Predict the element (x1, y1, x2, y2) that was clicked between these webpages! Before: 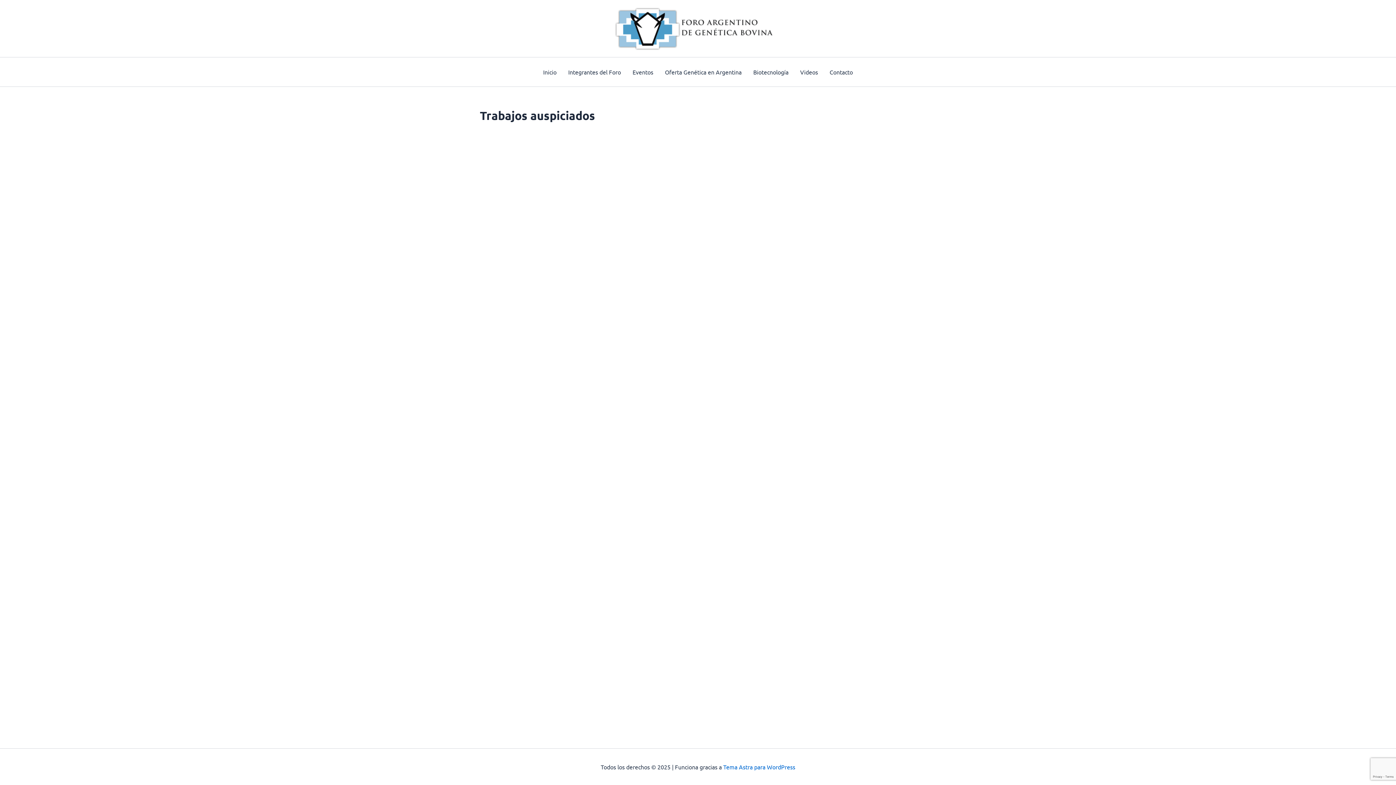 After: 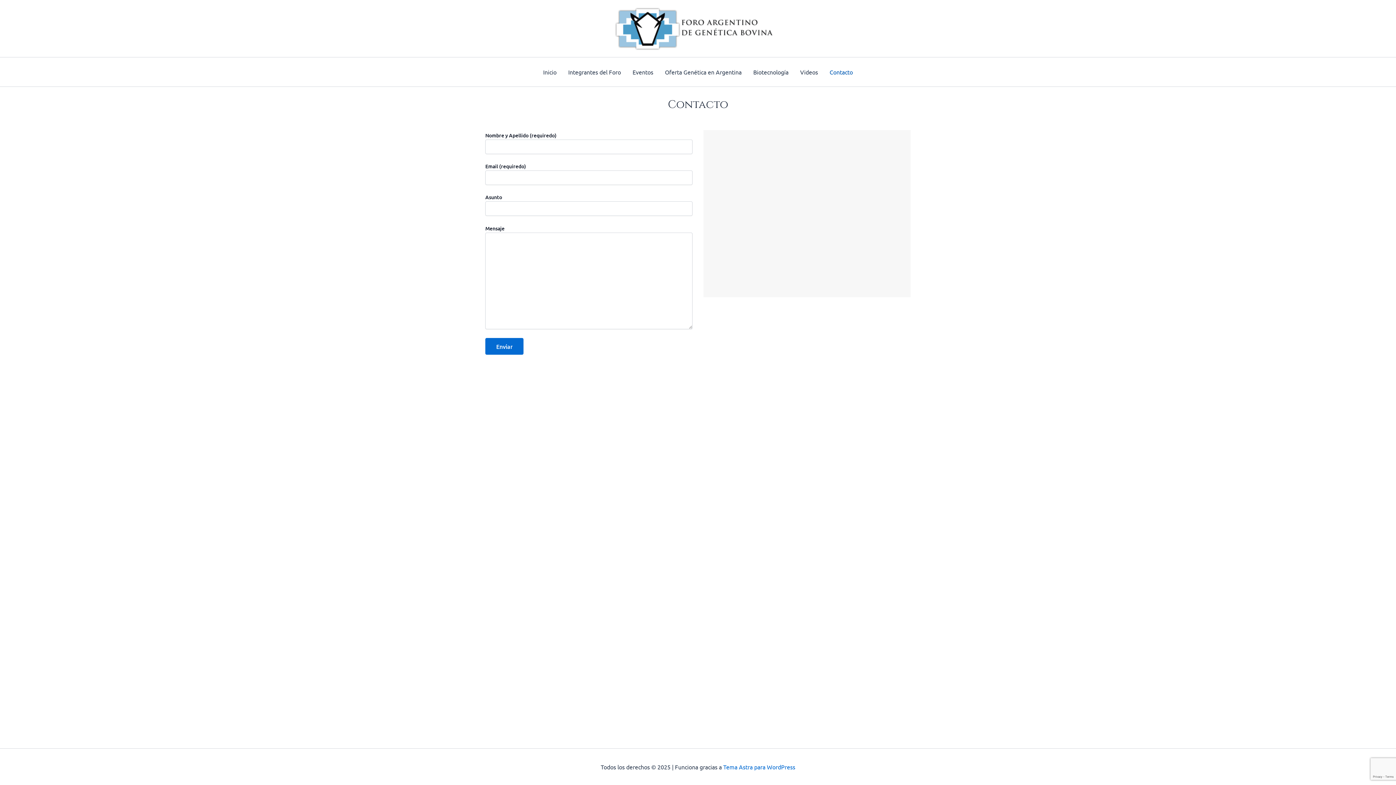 Action: bbox: (824, 57, 858, 86) label: Contacto